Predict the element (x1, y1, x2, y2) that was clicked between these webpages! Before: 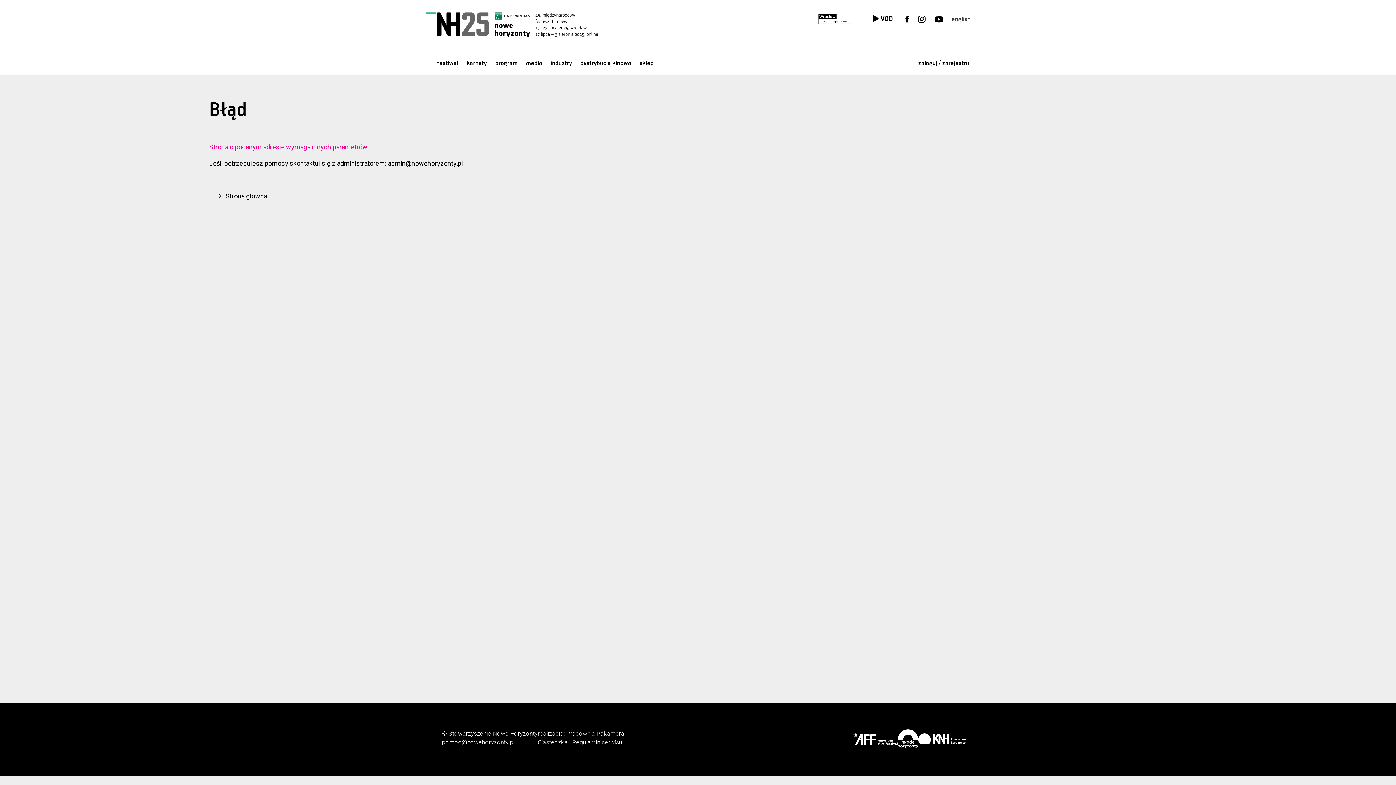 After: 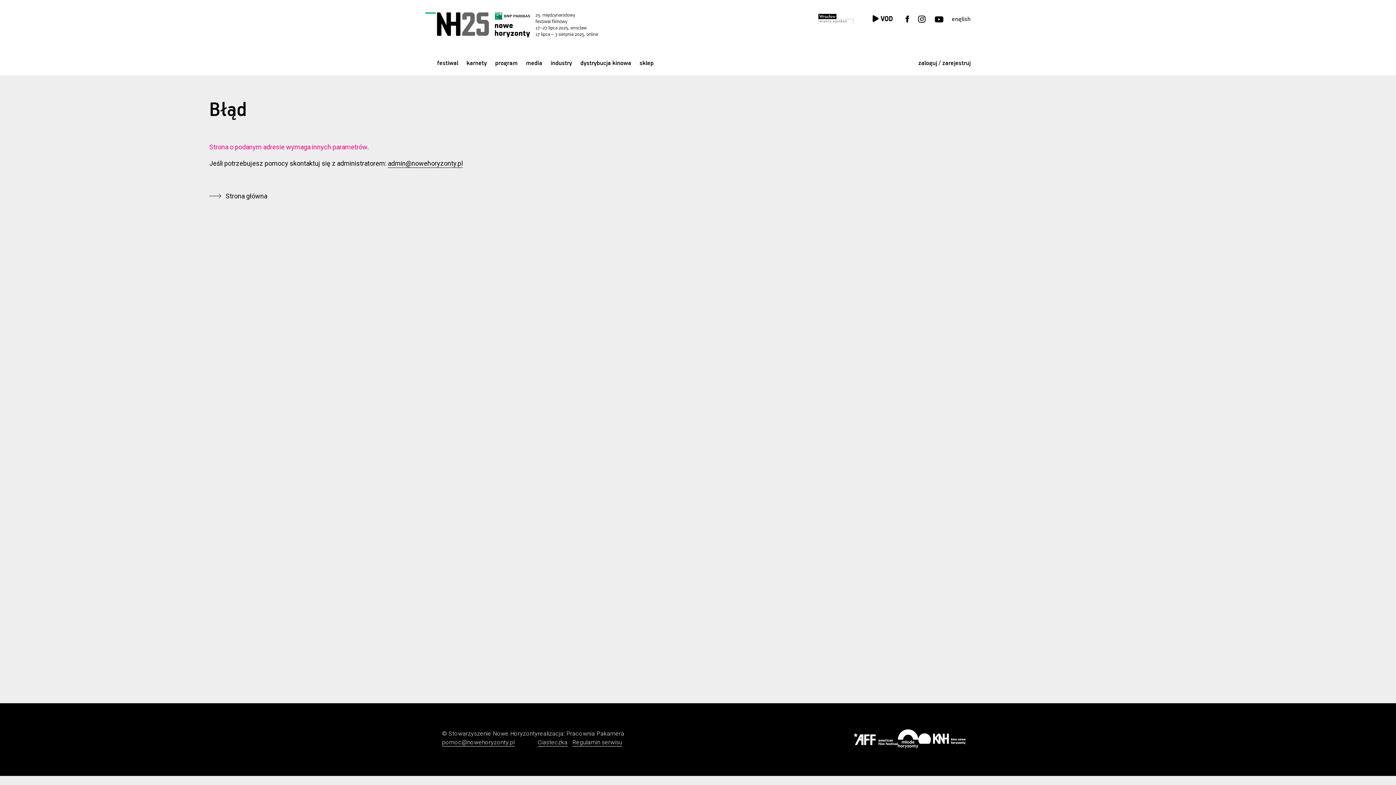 Action: bbox: (442, 739, 514, 746) label: pomoc@nowehoryzonty.pl